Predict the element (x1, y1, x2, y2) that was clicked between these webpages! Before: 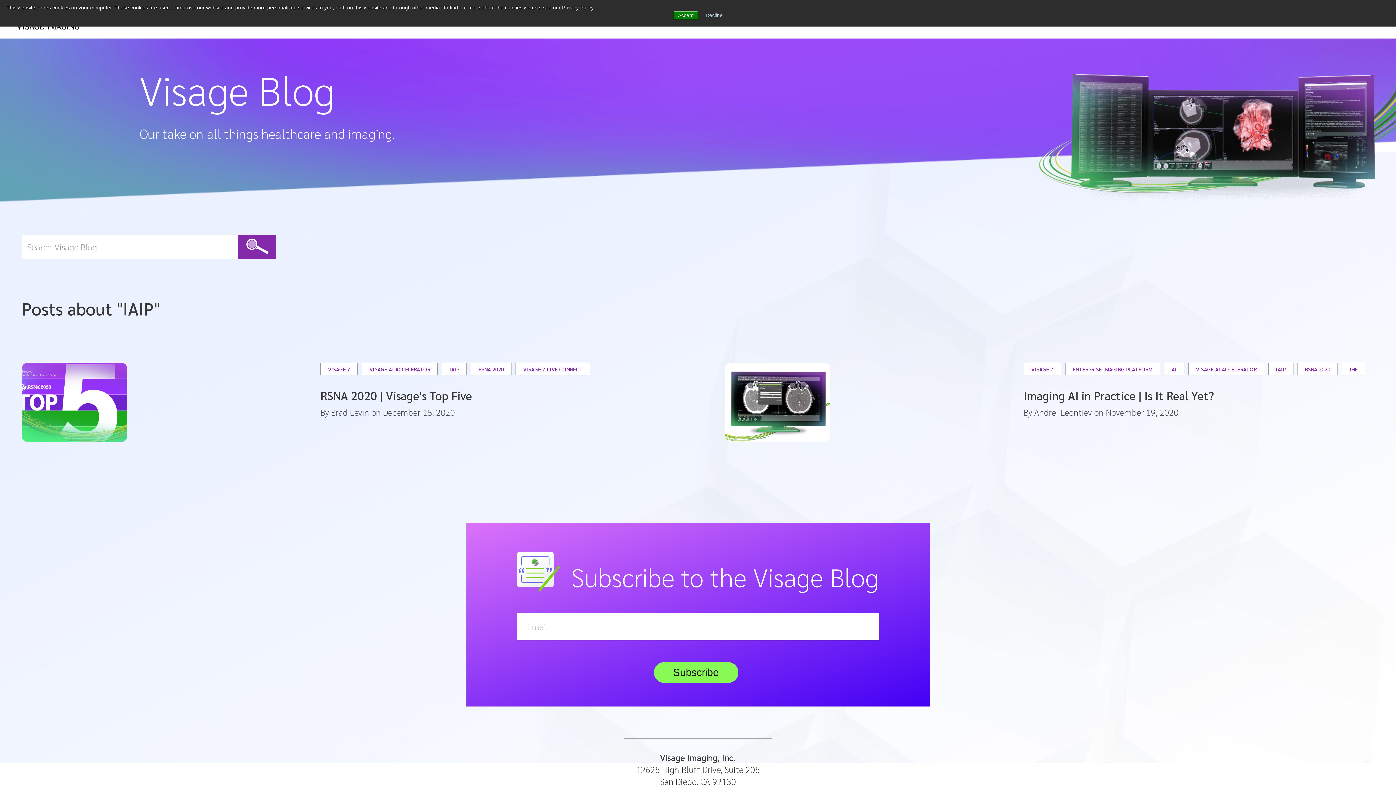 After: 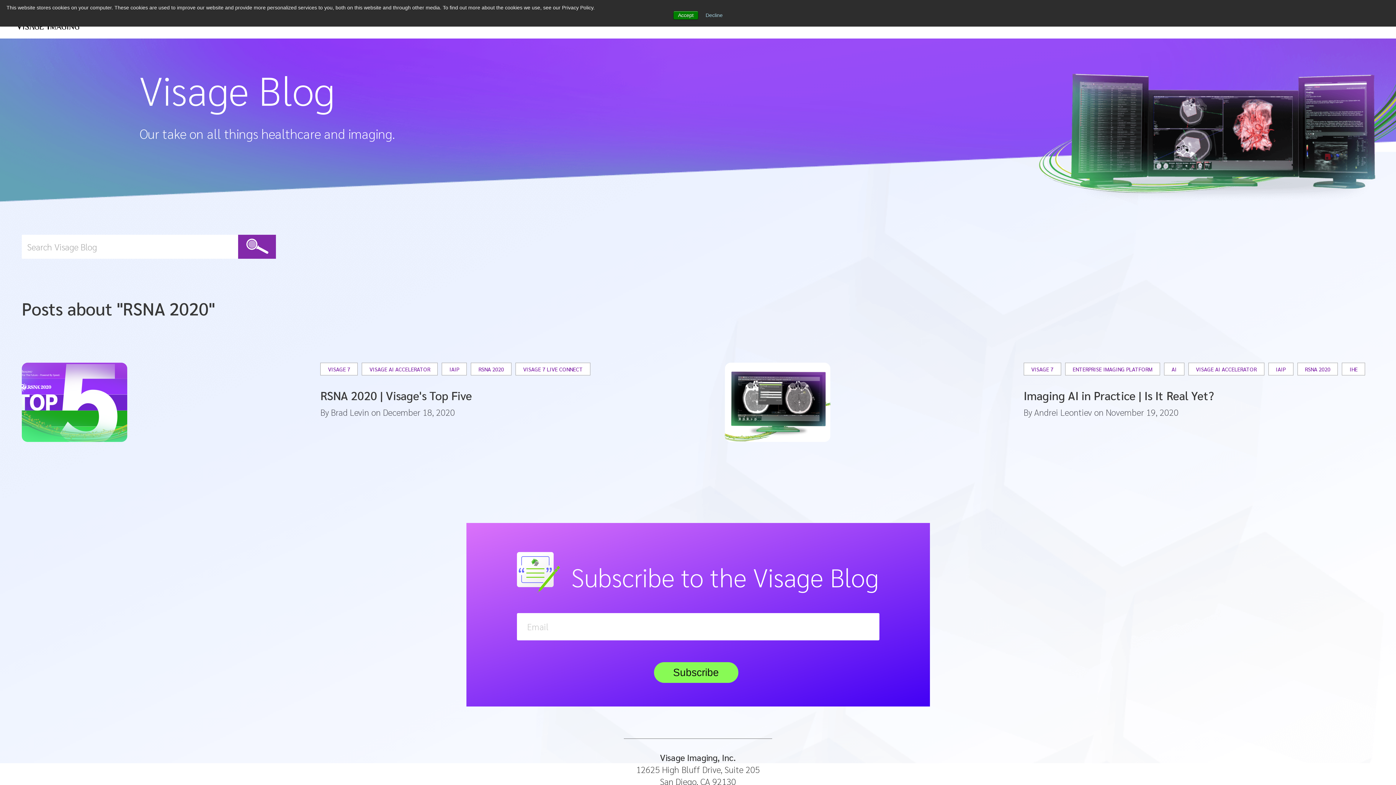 Action: label: RSNA 2020 bbox: (478, 366, 504, 371)